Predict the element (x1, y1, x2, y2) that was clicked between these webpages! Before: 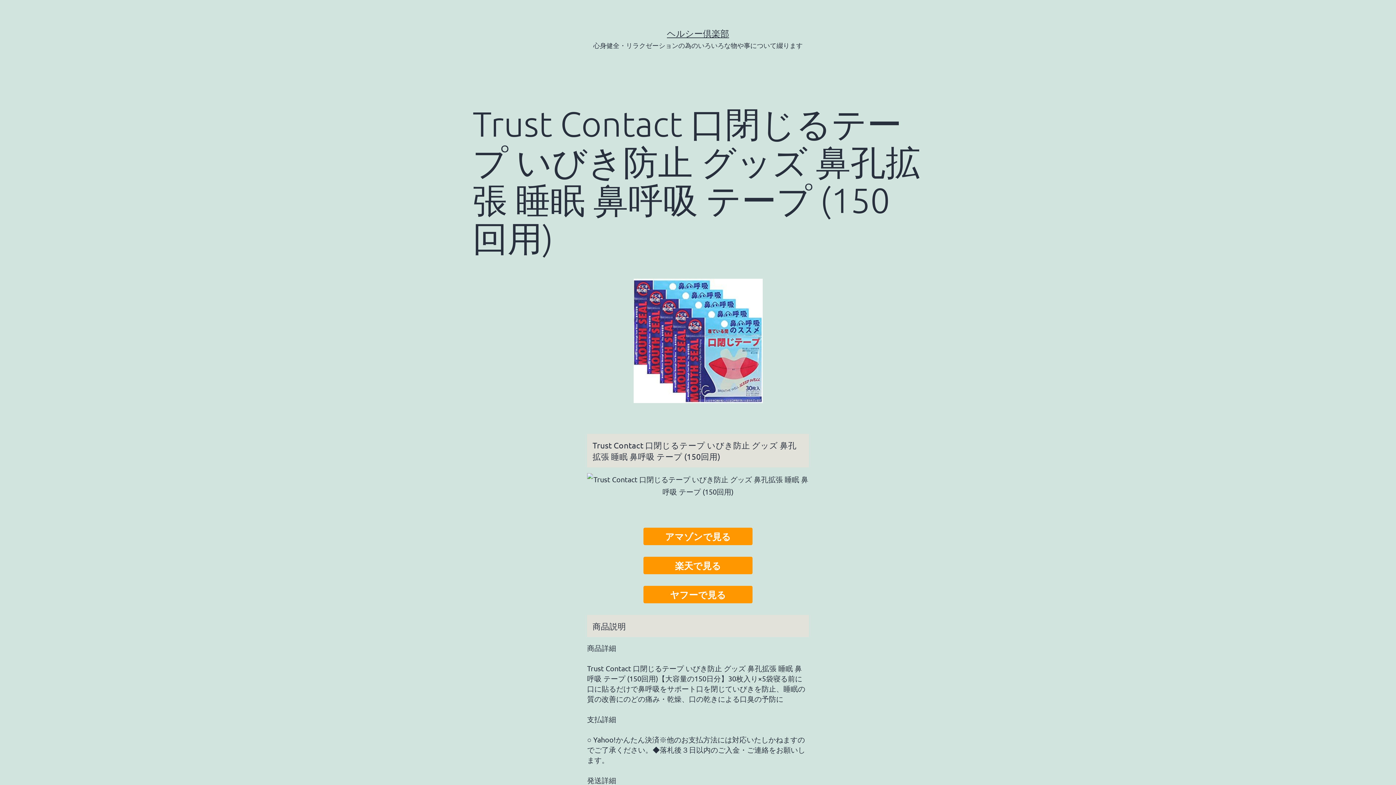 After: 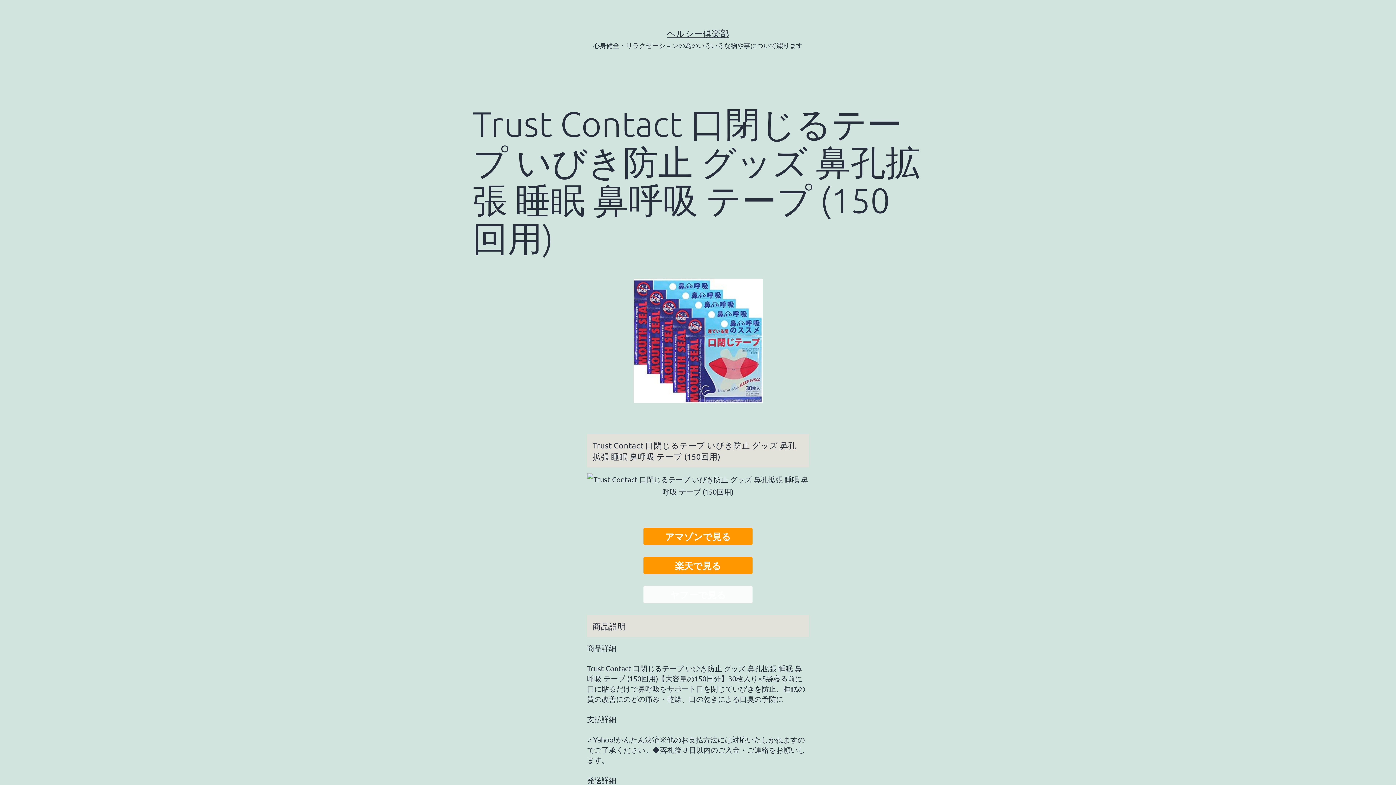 Action: label: ヤフーで見る bbox: (643, 586, 752, 603)